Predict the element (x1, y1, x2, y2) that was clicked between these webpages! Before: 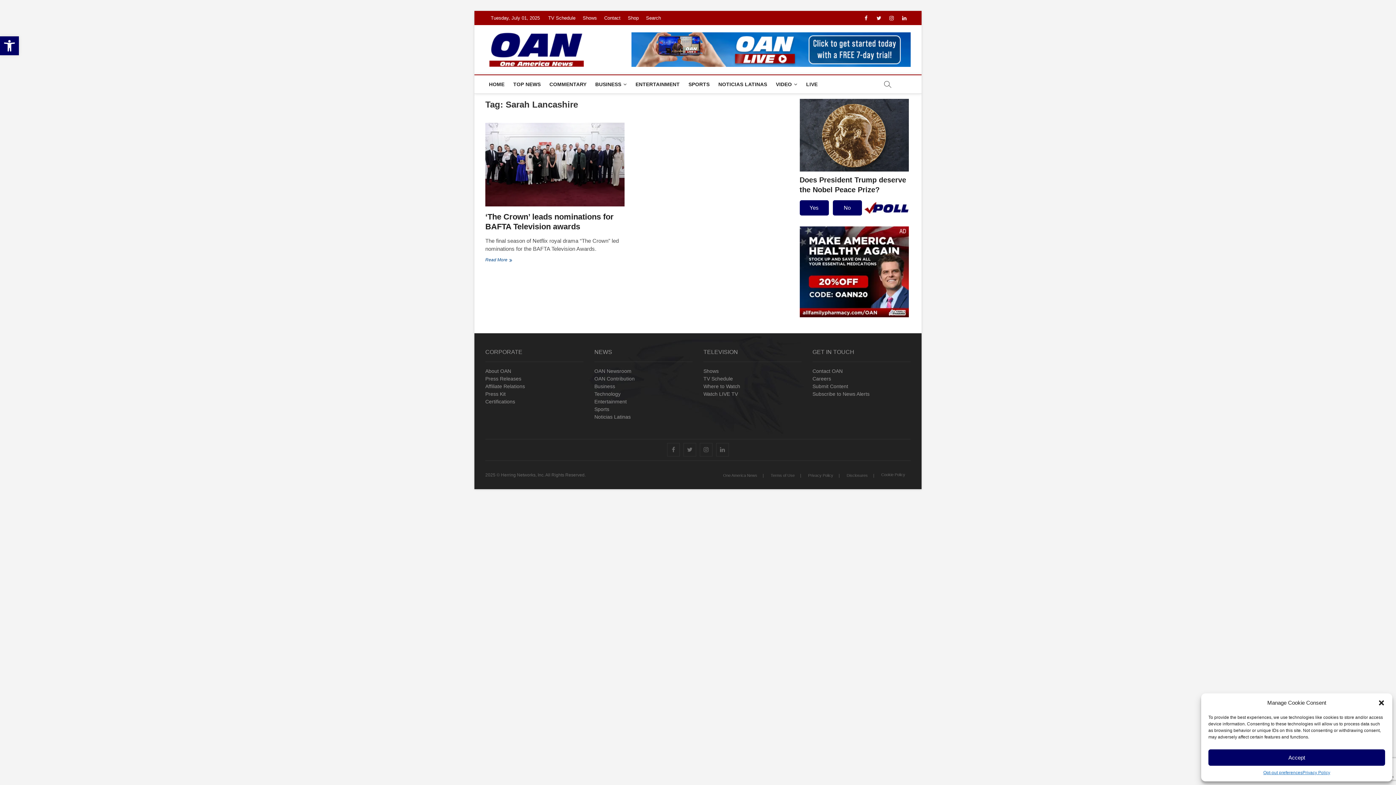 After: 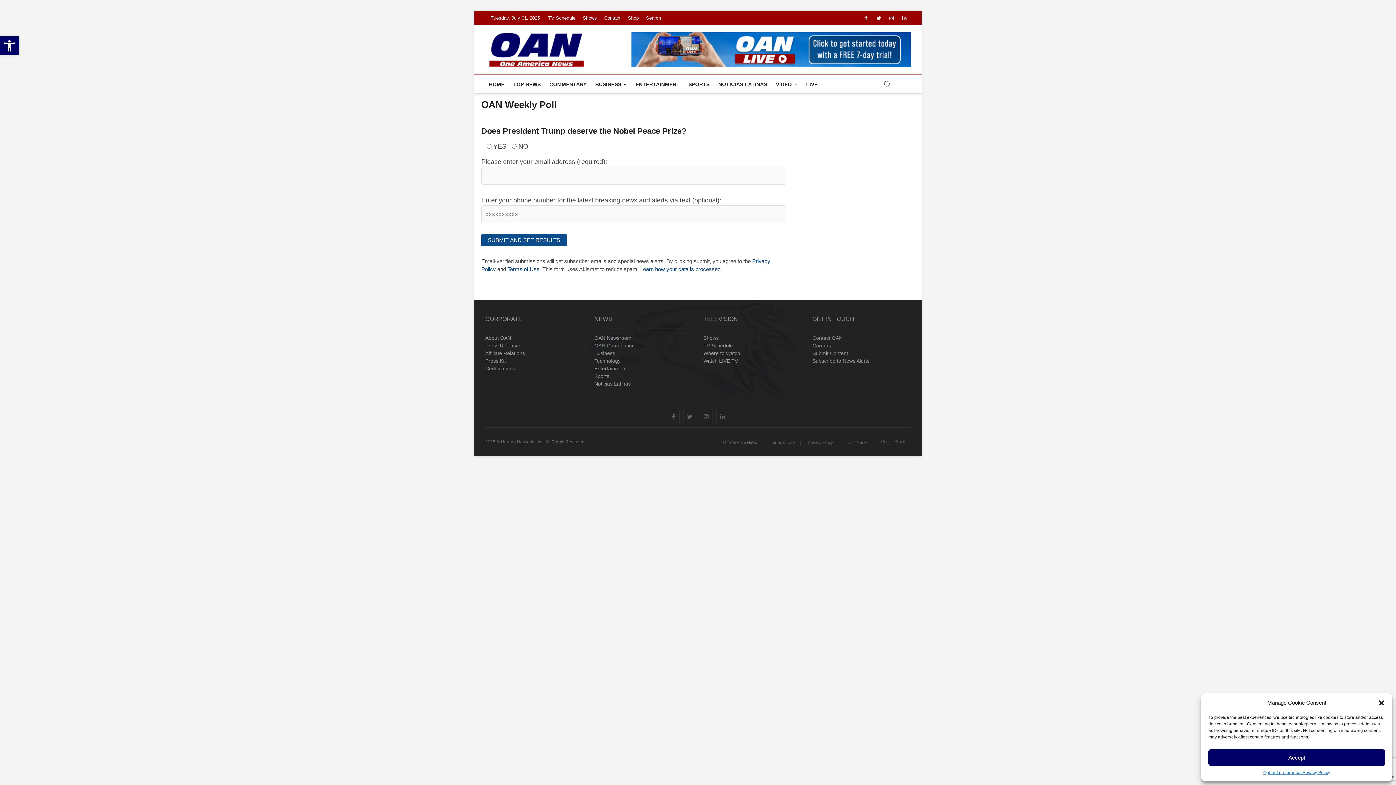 Action: bbox: (799, 200, 830, 215) label: Yes